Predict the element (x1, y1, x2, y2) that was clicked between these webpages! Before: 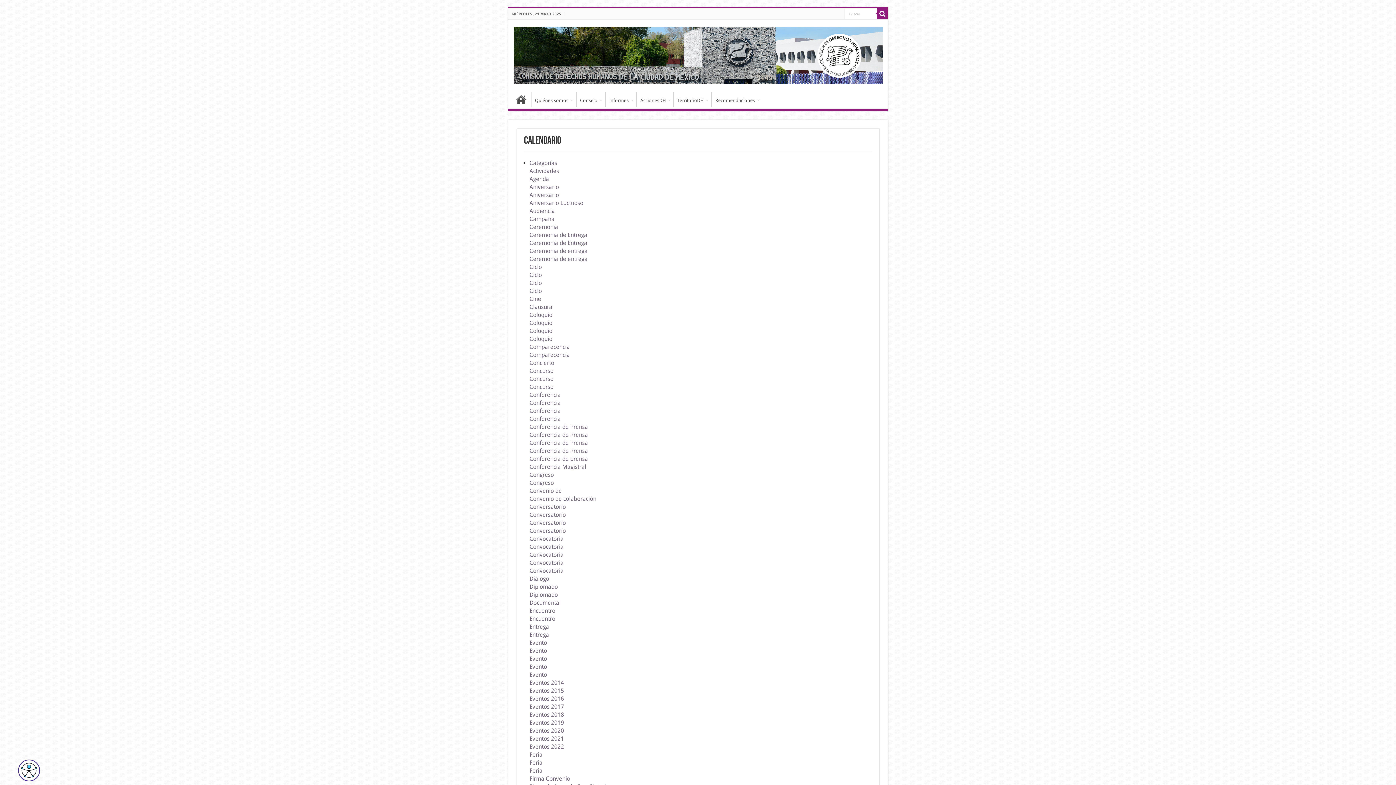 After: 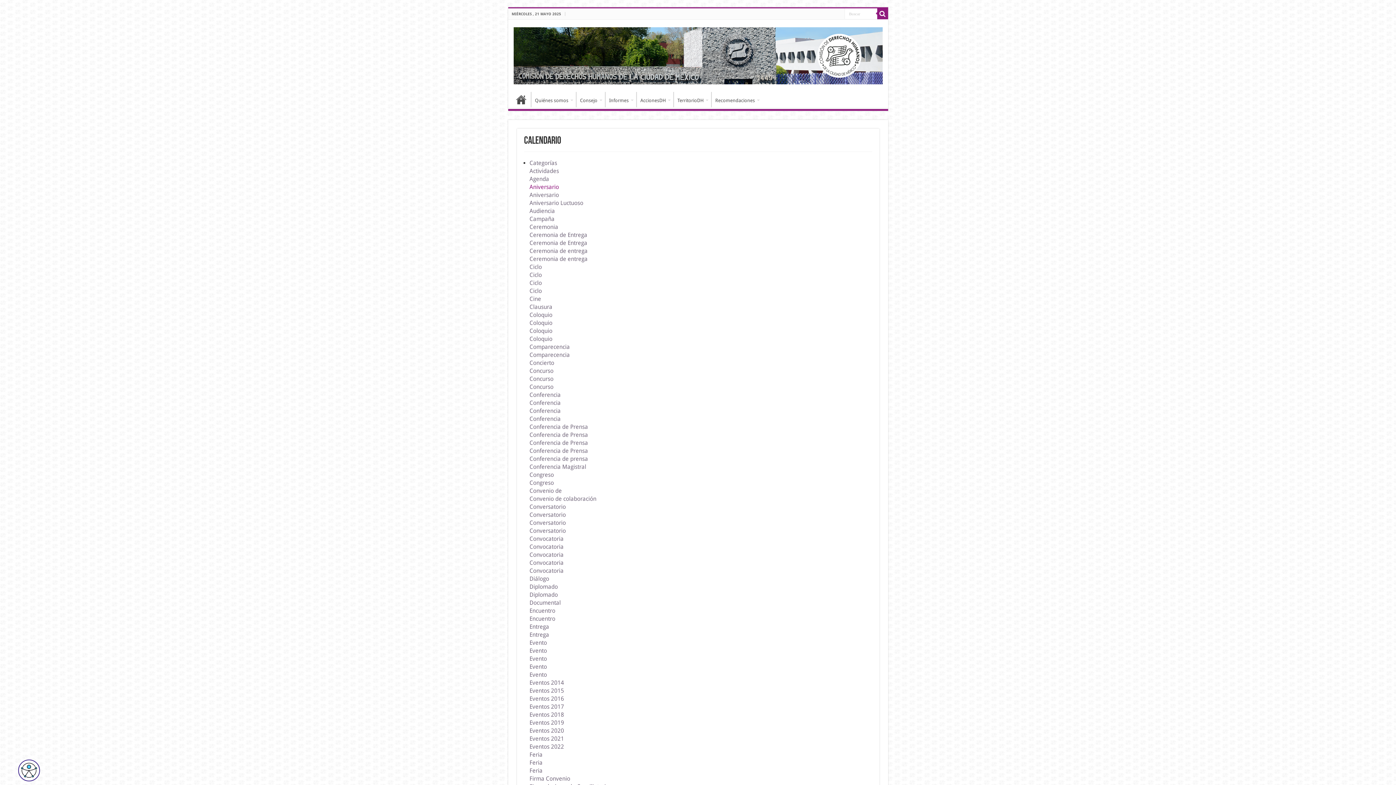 Action: bbox: (529, 183, 559, 190) label: Aniversario